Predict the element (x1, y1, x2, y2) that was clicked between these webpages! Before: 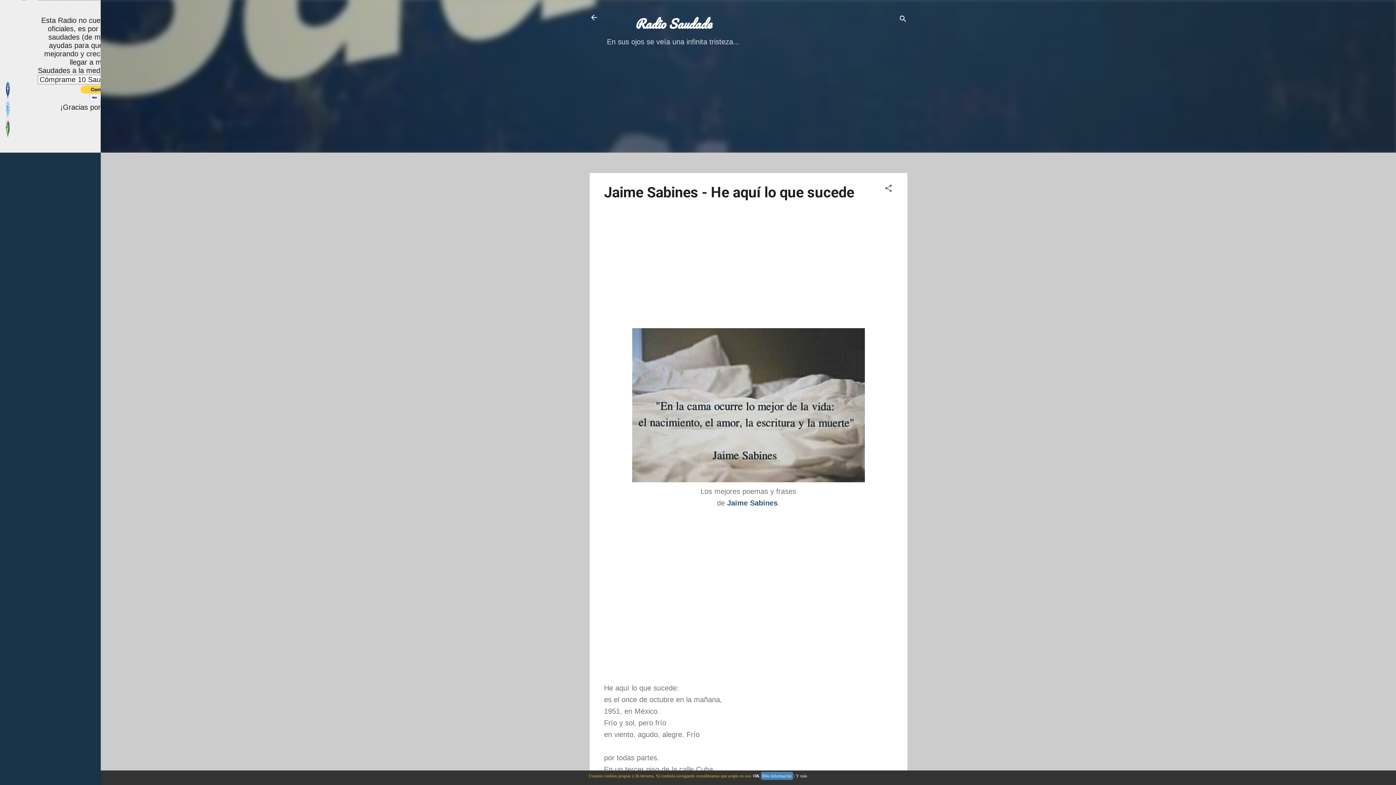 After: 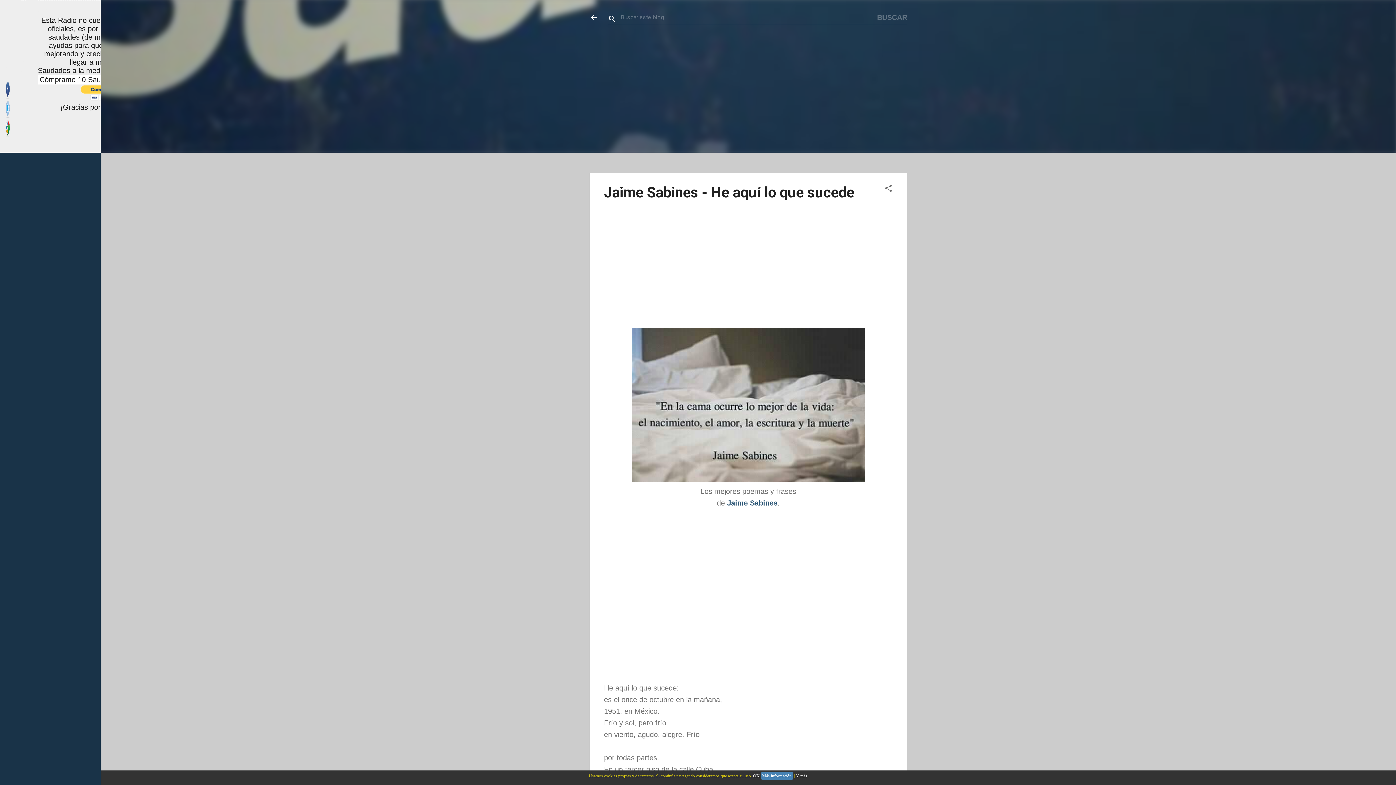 Action: bbox: (898, 8, 907, 30) label: Buscar